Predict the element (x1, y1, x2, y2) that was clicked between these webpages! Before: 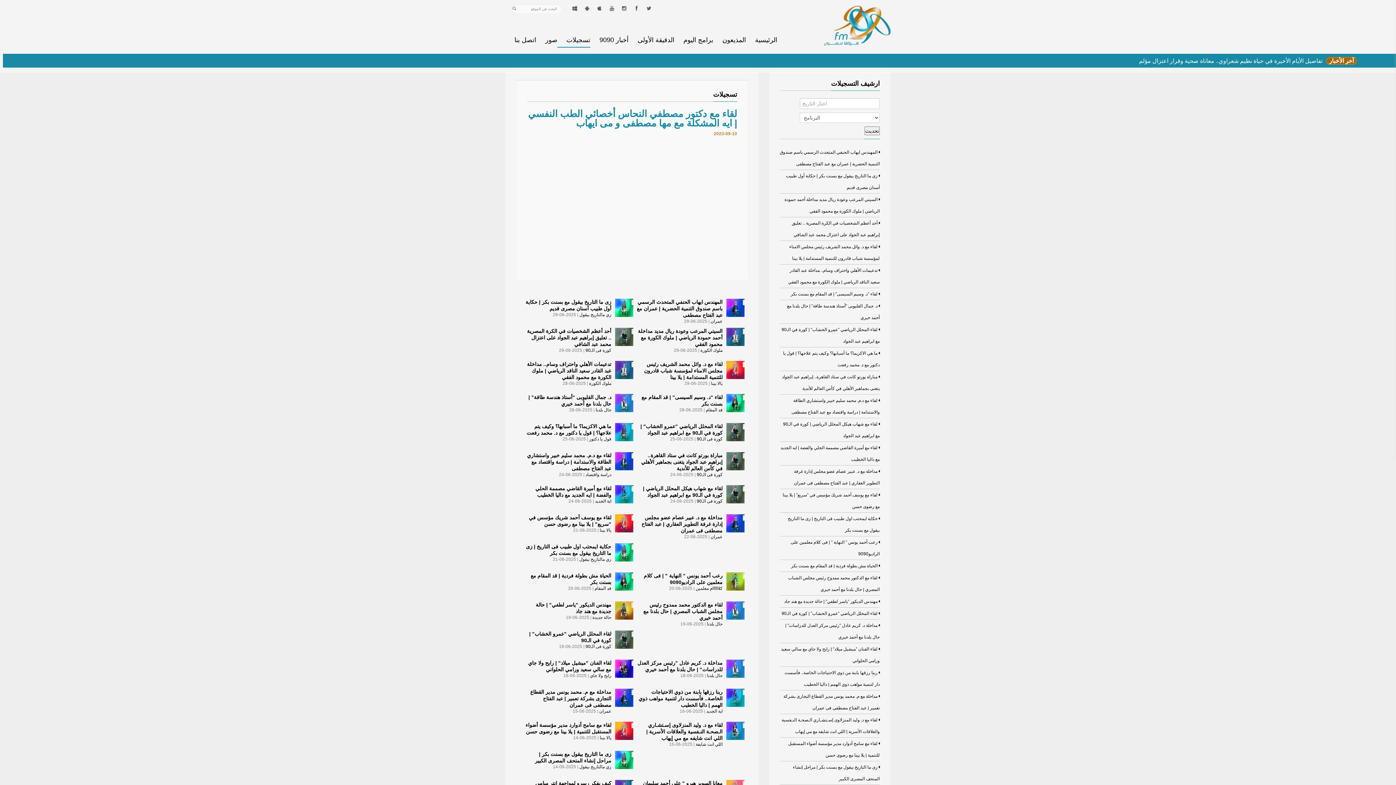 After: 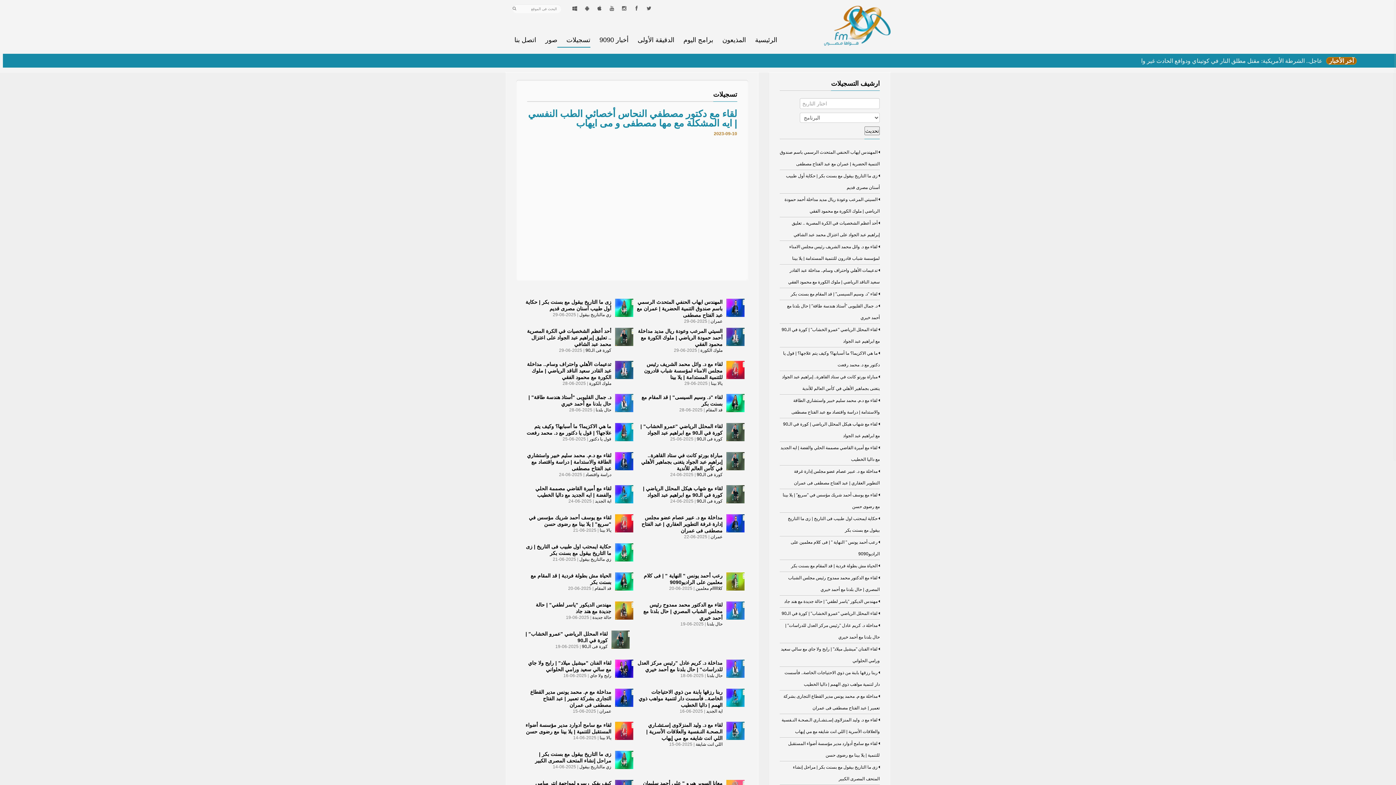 Action: bbox: (615, 630, 636, 652)